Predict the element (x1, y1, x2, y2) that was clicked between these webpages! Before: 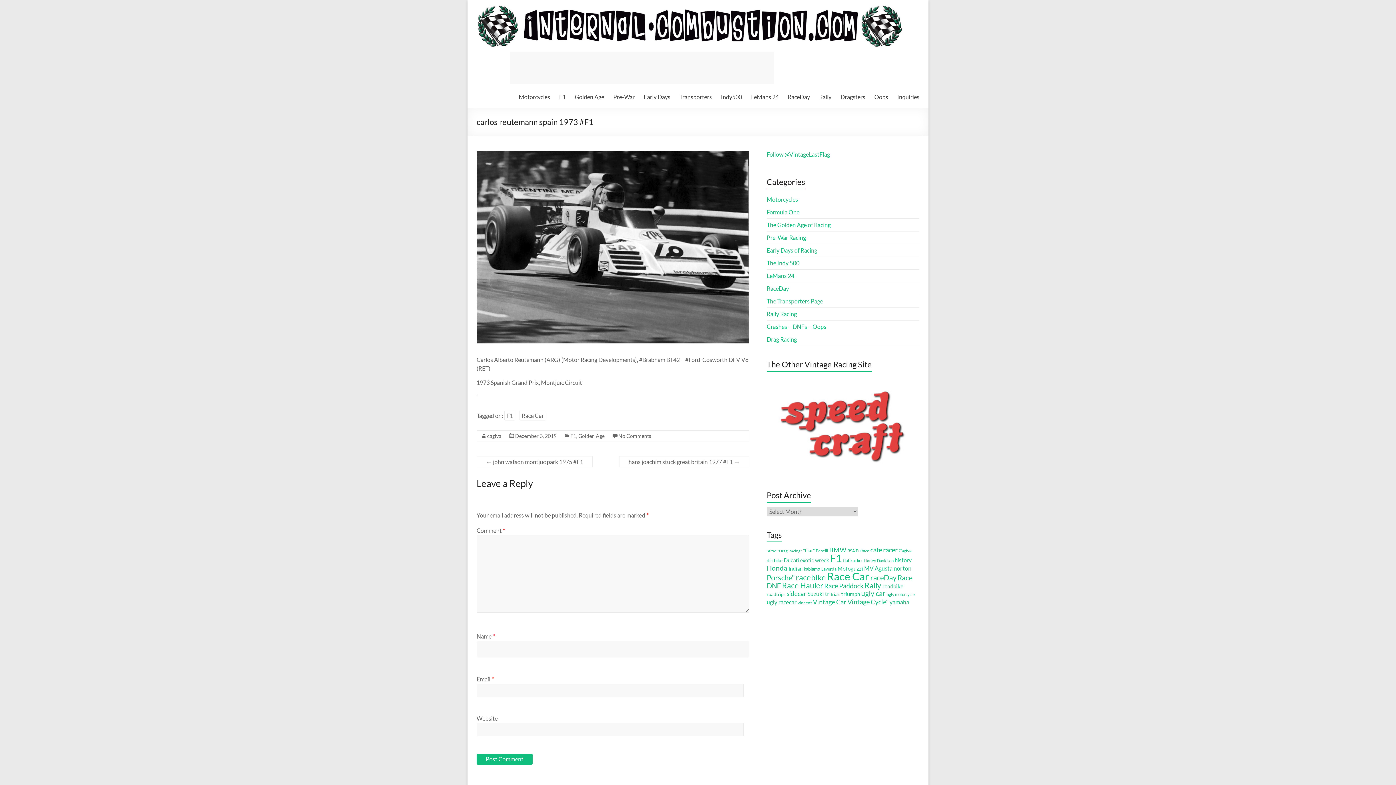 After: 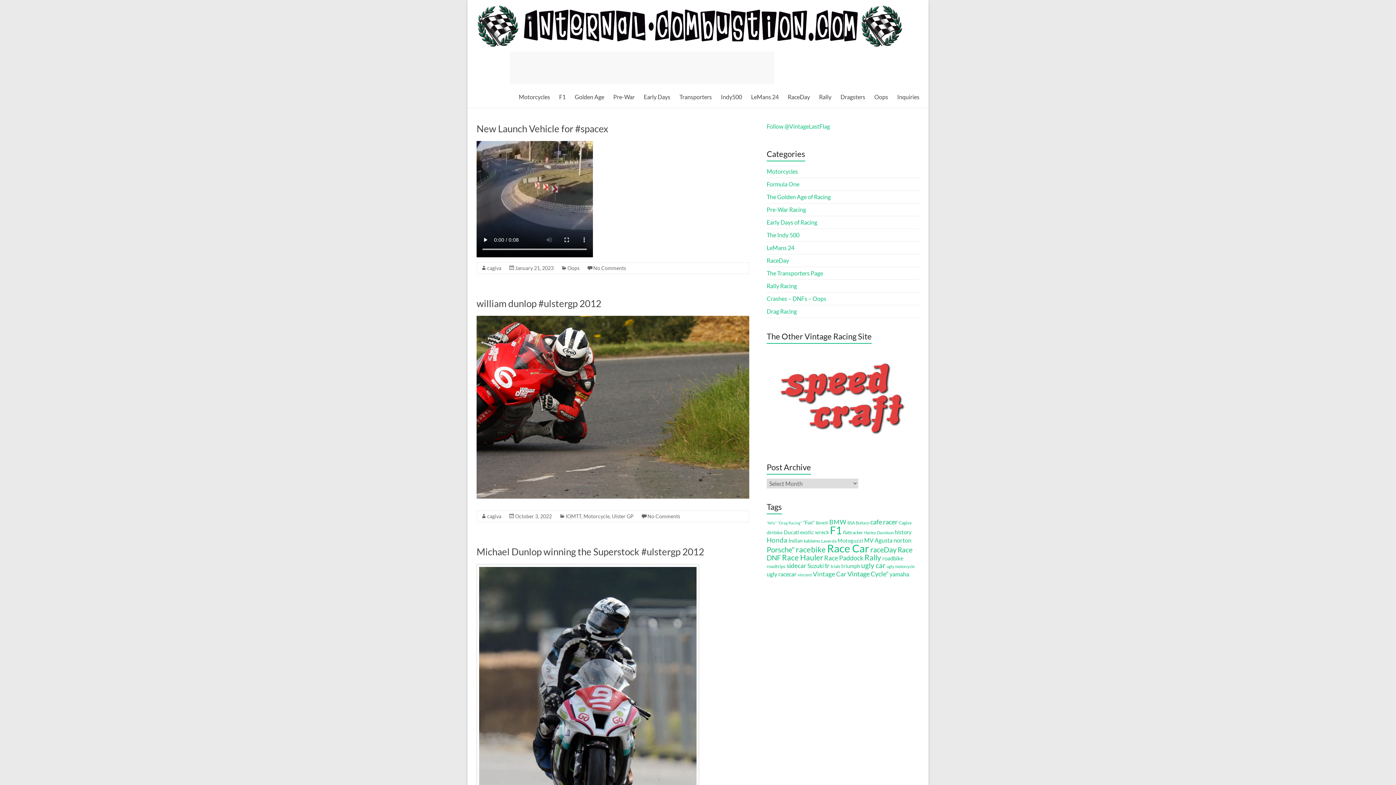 Action: bbox: (476, 5, 903, 12)